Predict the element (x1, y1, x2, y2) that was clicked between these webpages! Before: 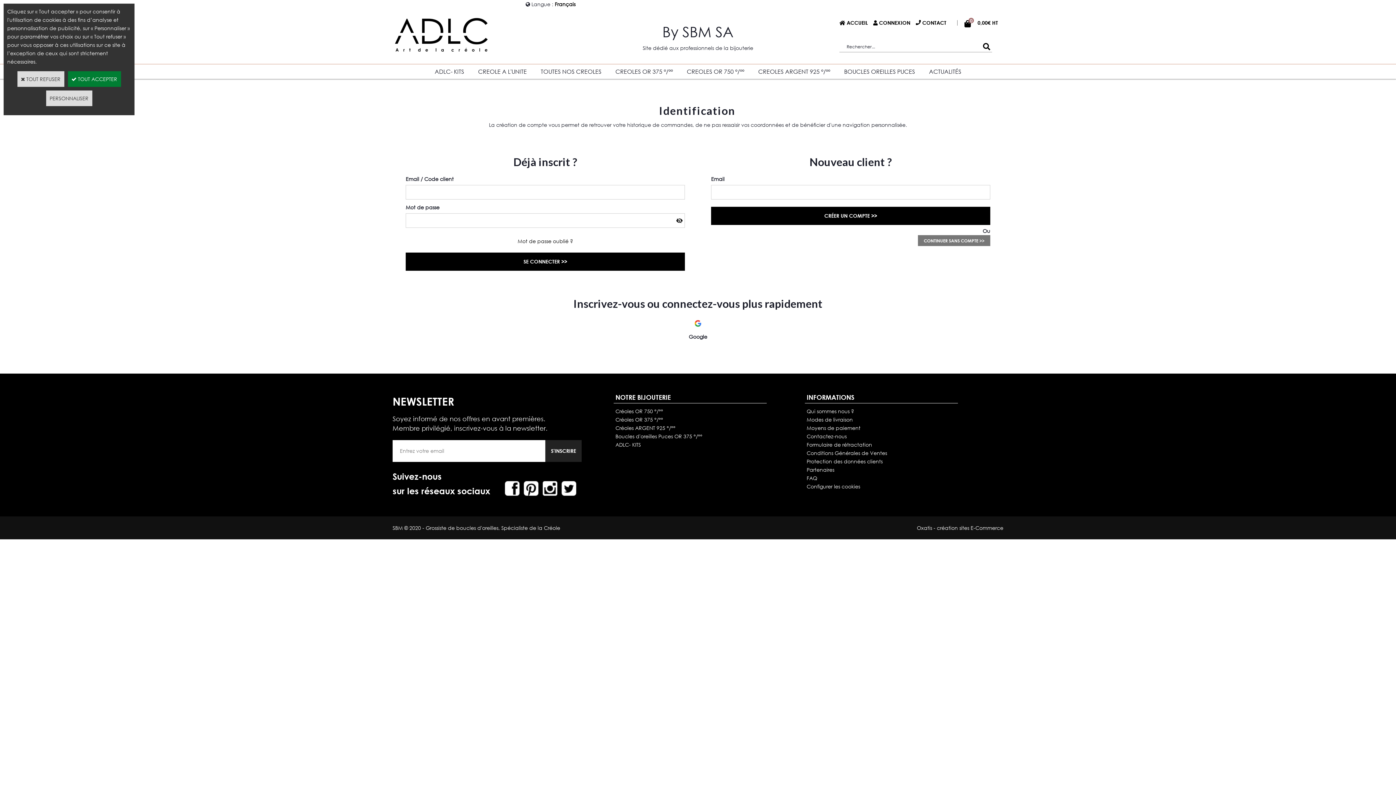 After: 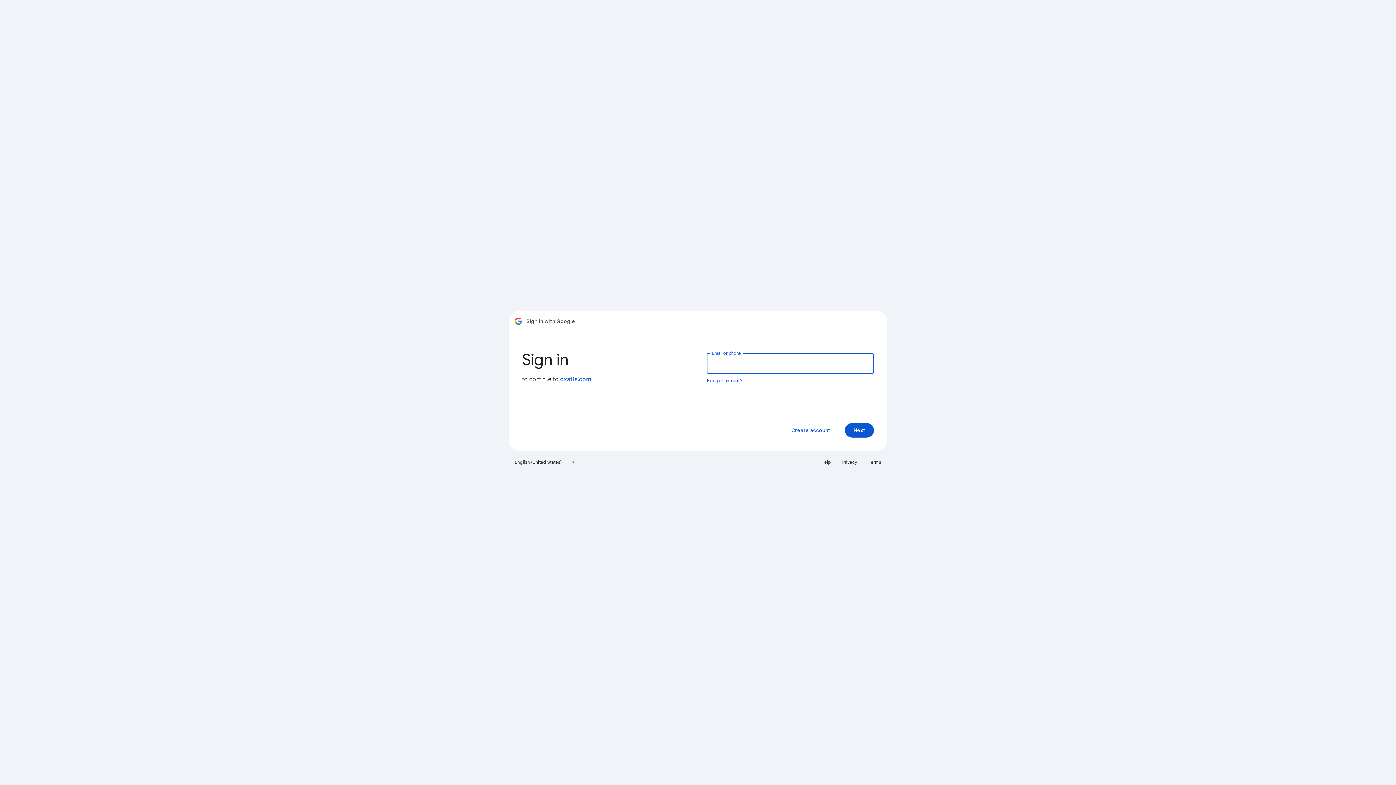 Action: label: Google bbox: (688, 316, 707, 341)